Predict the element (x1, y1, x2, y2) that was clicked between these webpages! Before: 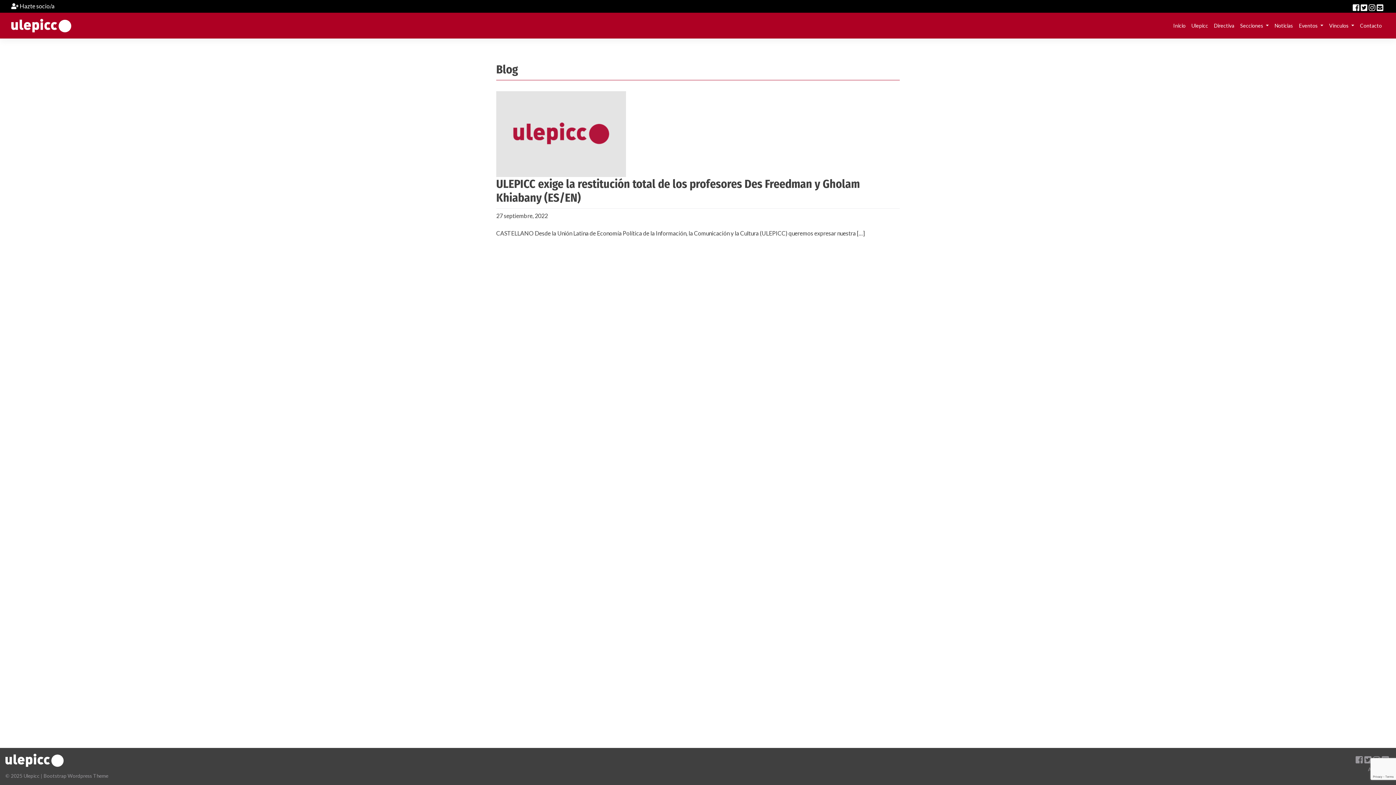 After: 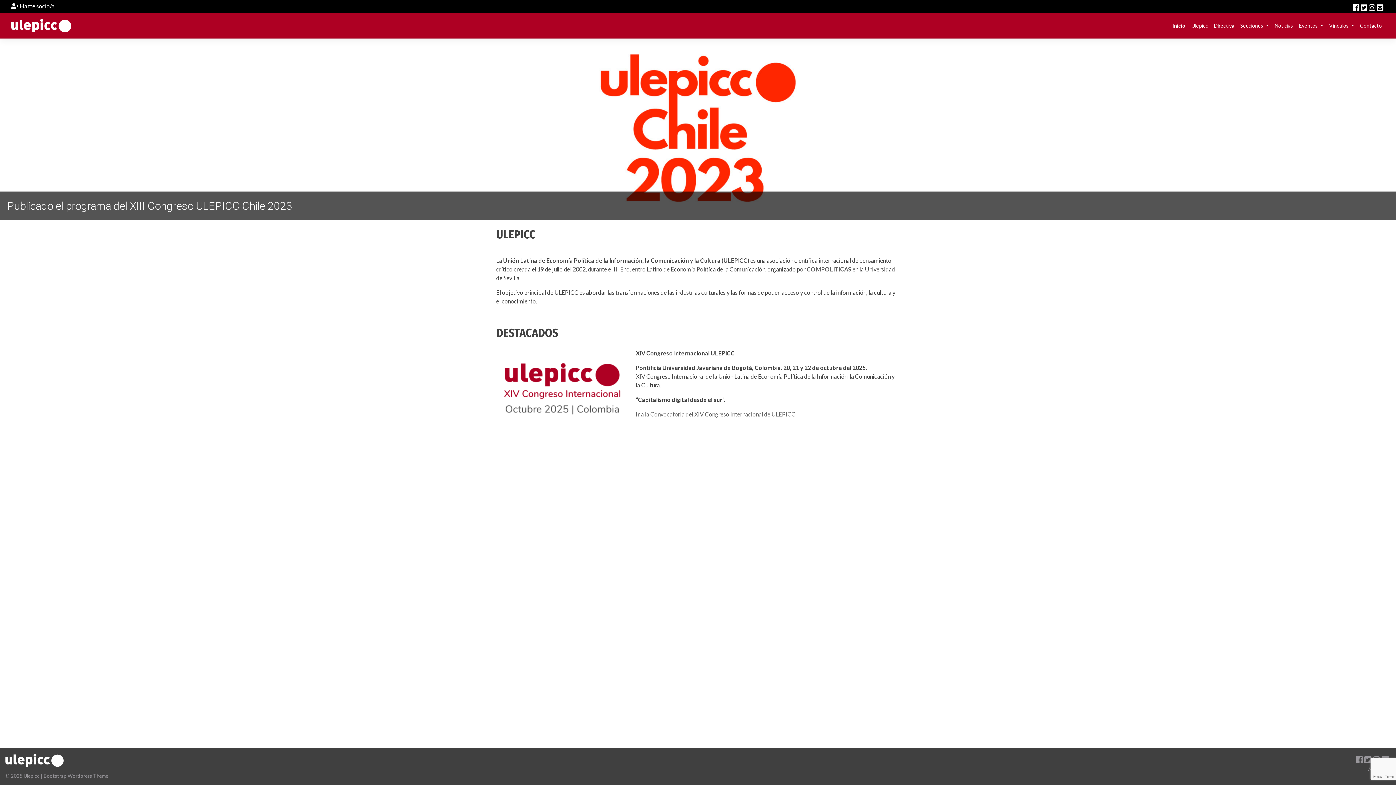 Action: label: Ulepicc bbox: (23, 773, 39, 779)